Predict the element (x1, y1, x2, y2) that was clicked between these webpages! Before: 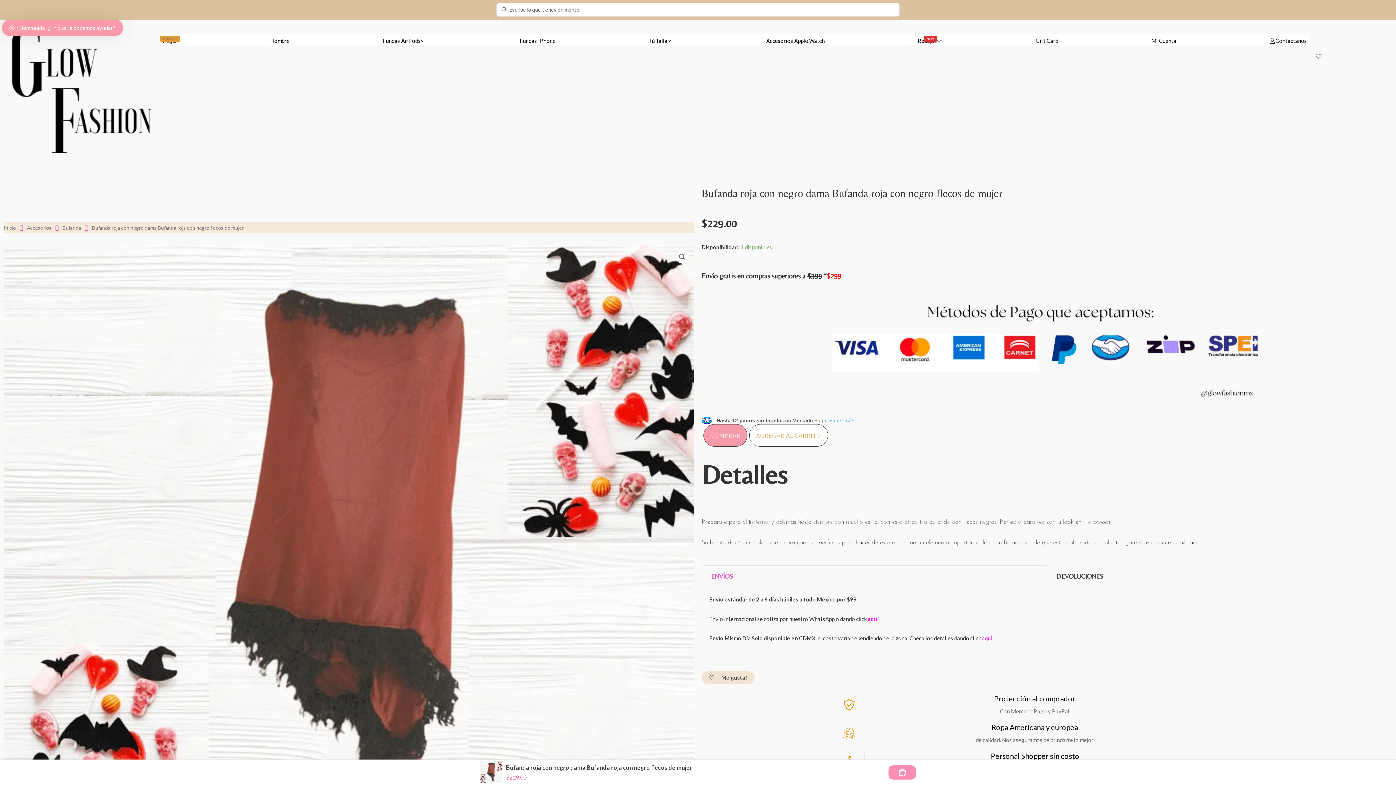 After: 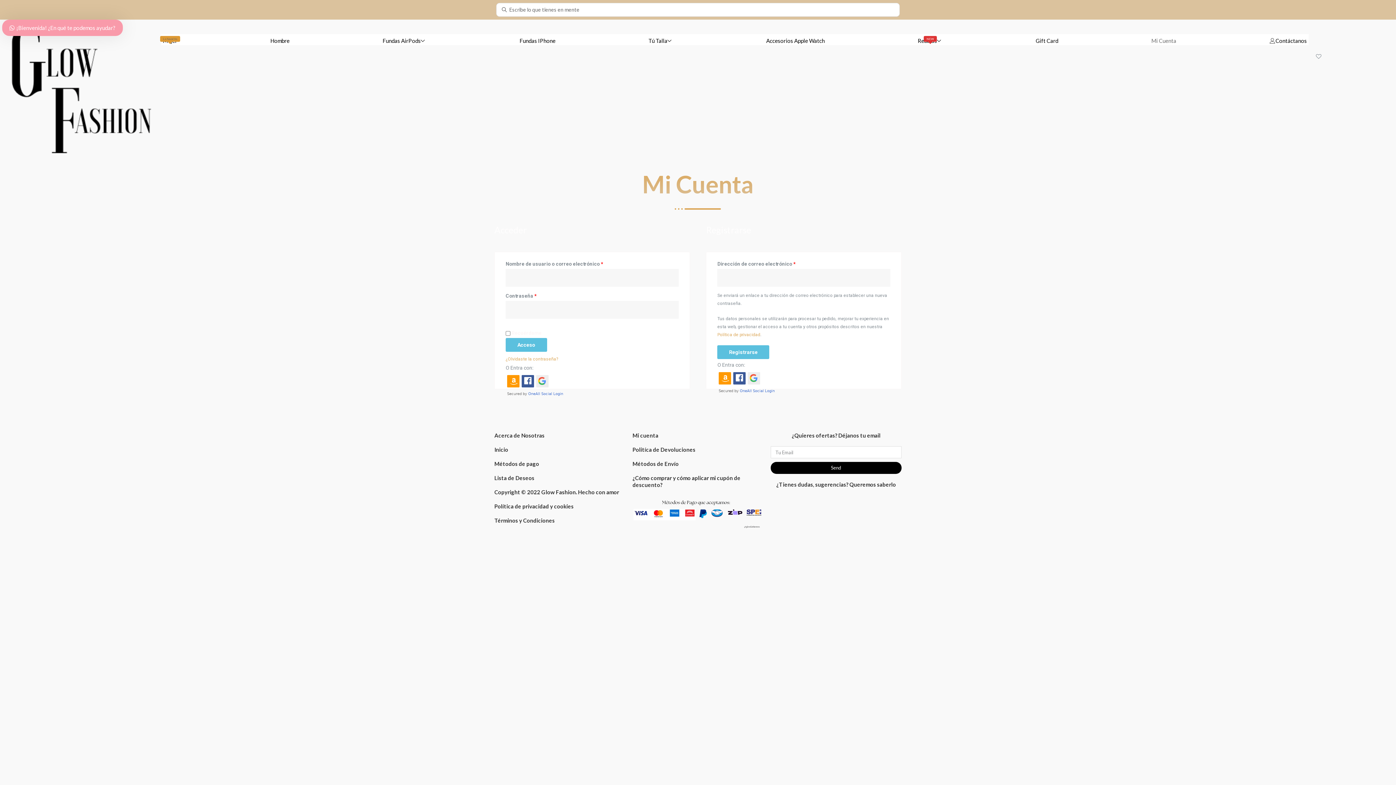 Action: bbox: (1316, 53, 1321, 59)